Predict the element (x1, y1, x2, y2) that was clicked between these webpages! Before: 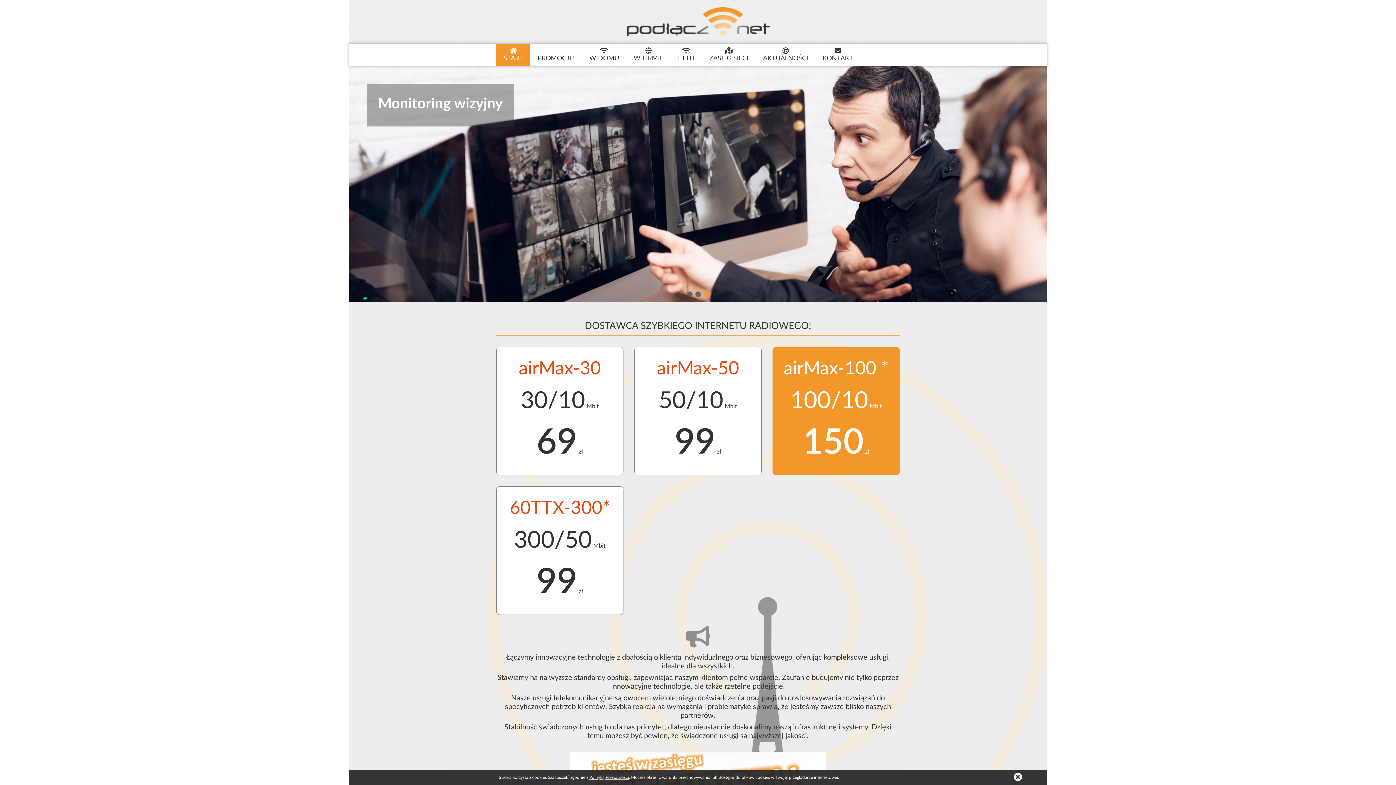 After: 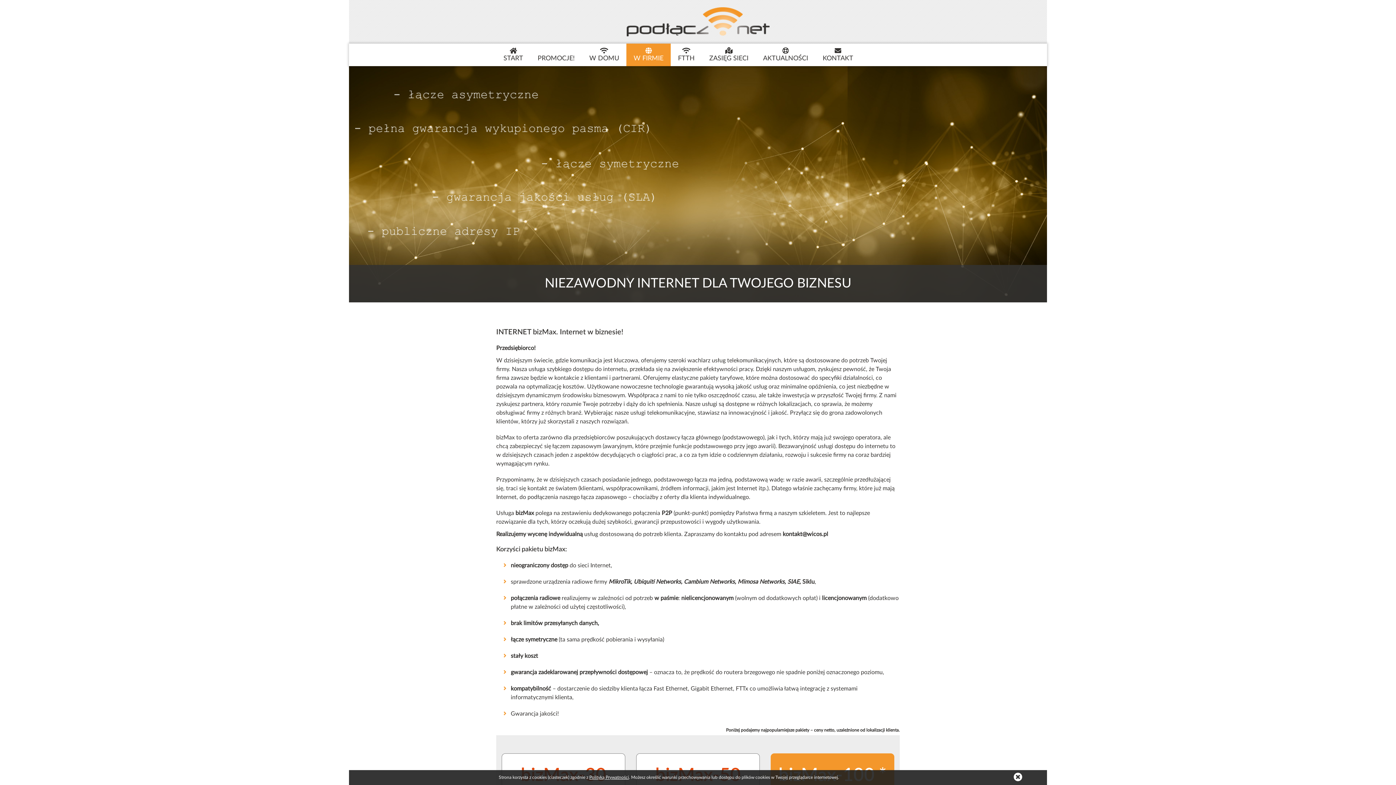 Action: label: W FIRMIE bbox: (626, 43, 670, 66)